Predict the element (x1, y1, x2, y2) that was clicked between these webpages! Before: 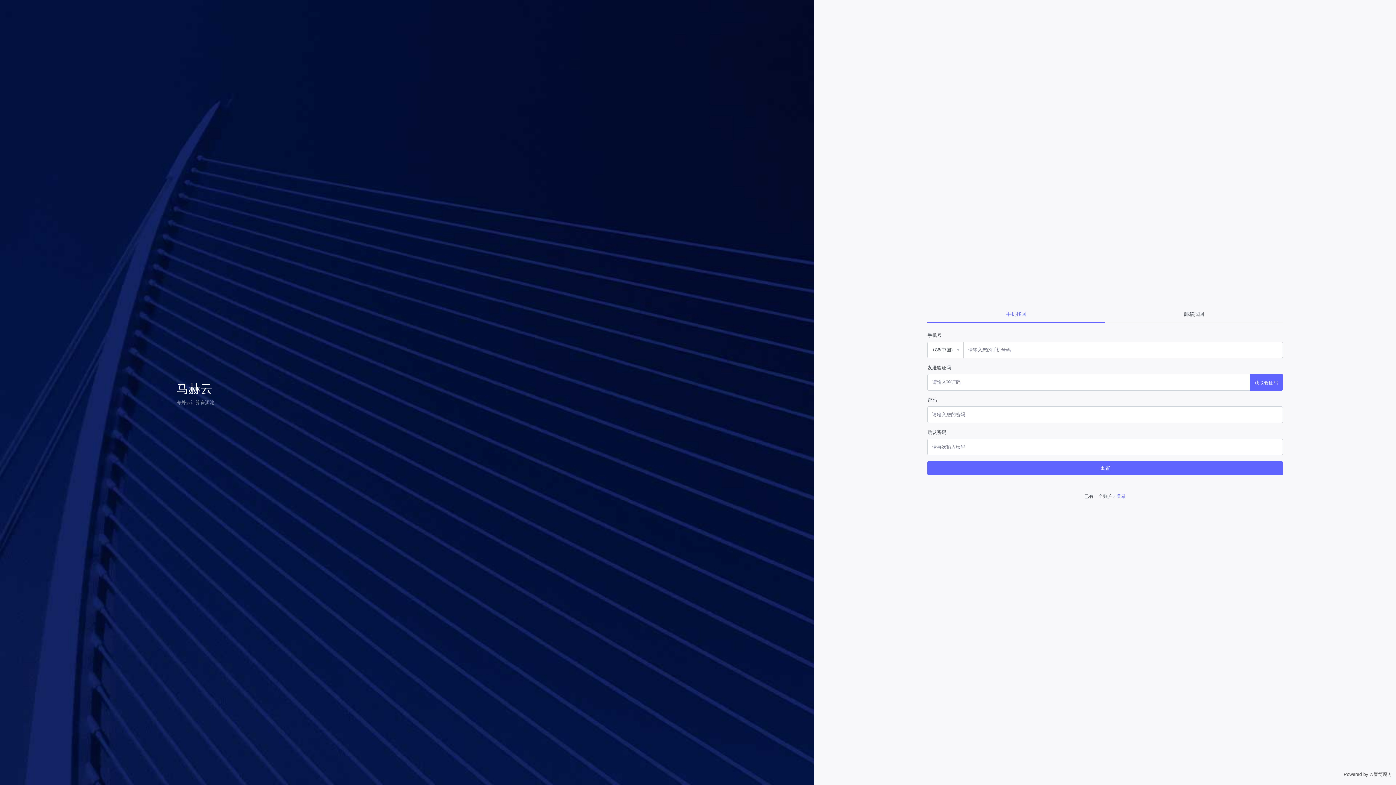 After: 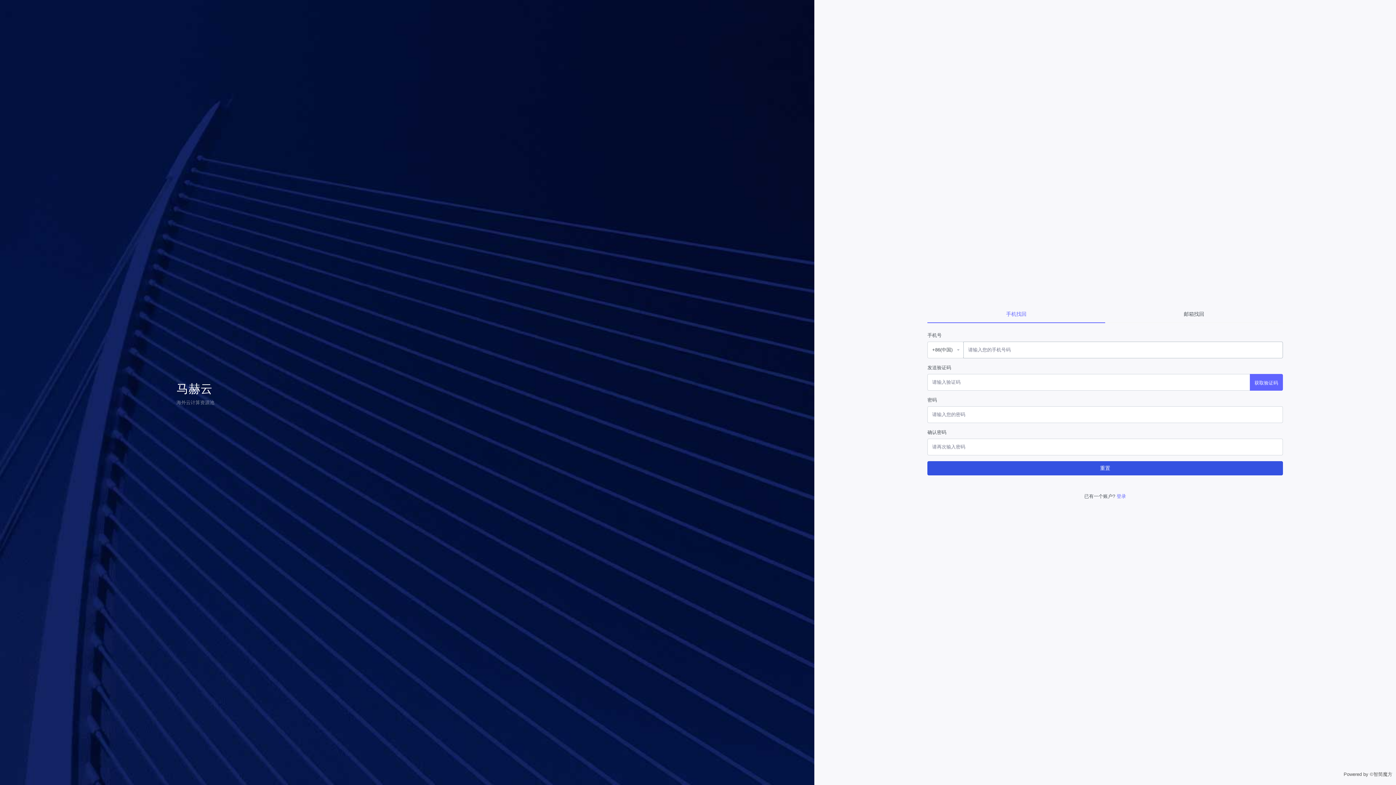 Action: label: 重置 bbox: (927, 461, 1283, 475)